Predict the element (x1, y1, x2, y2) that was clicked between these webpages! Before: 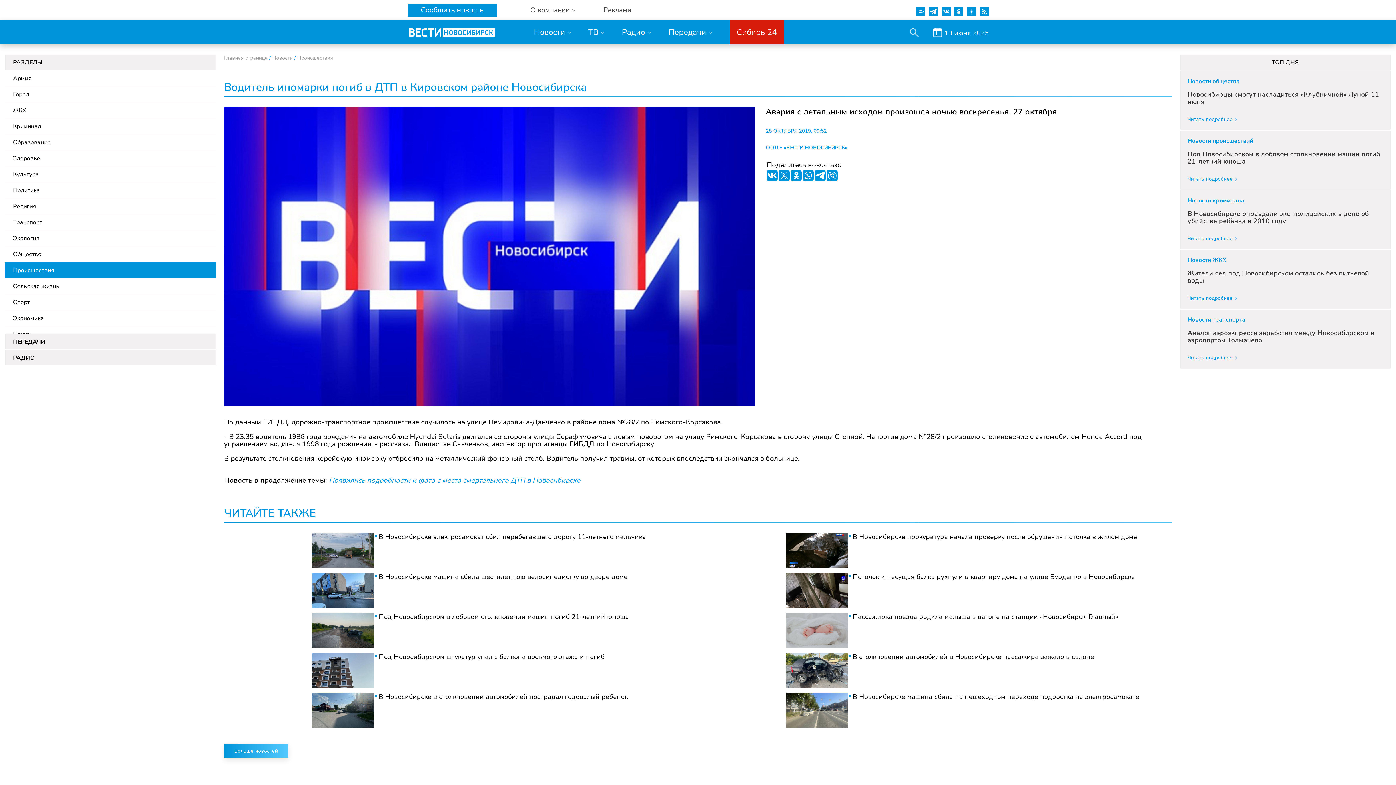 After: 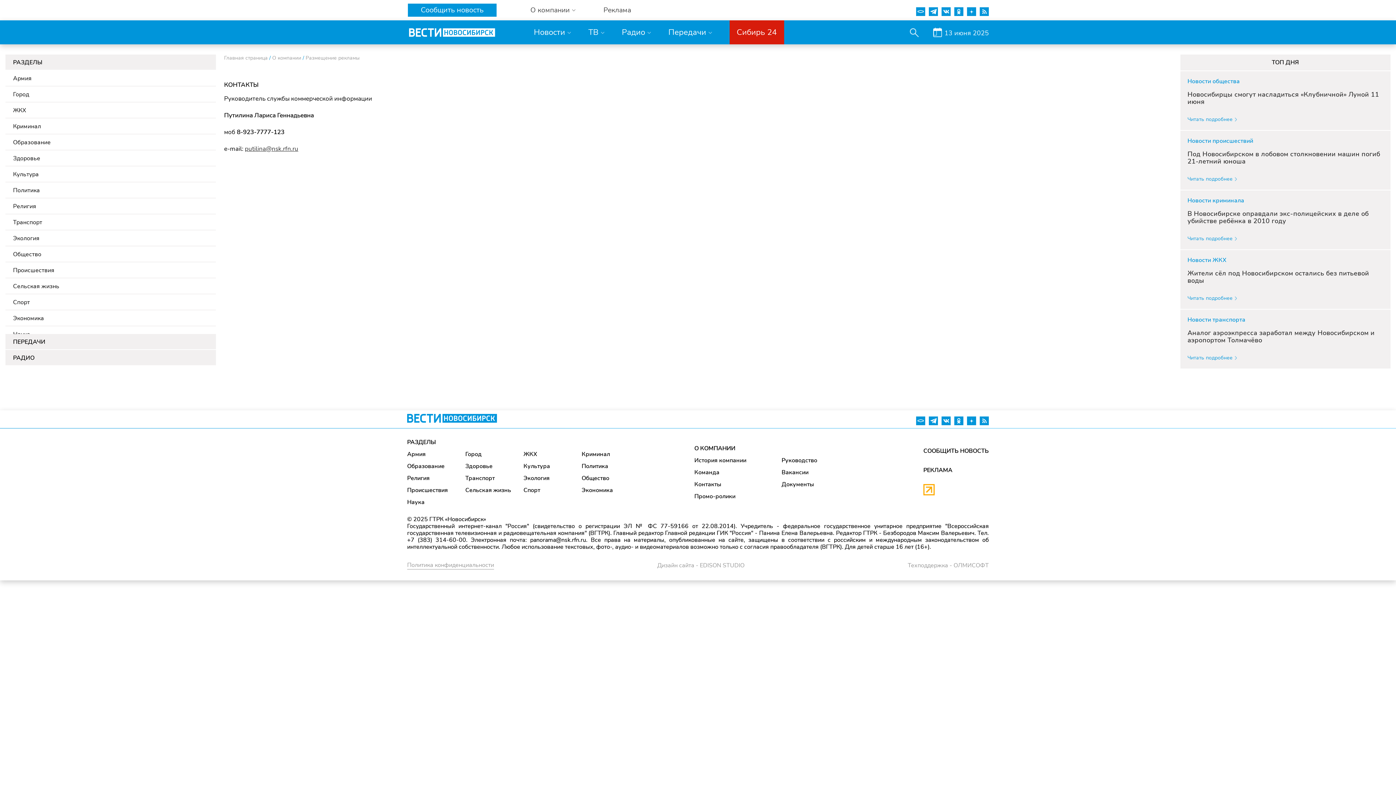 Action: label: Реклама bbox: (603, 6, 631, 13)